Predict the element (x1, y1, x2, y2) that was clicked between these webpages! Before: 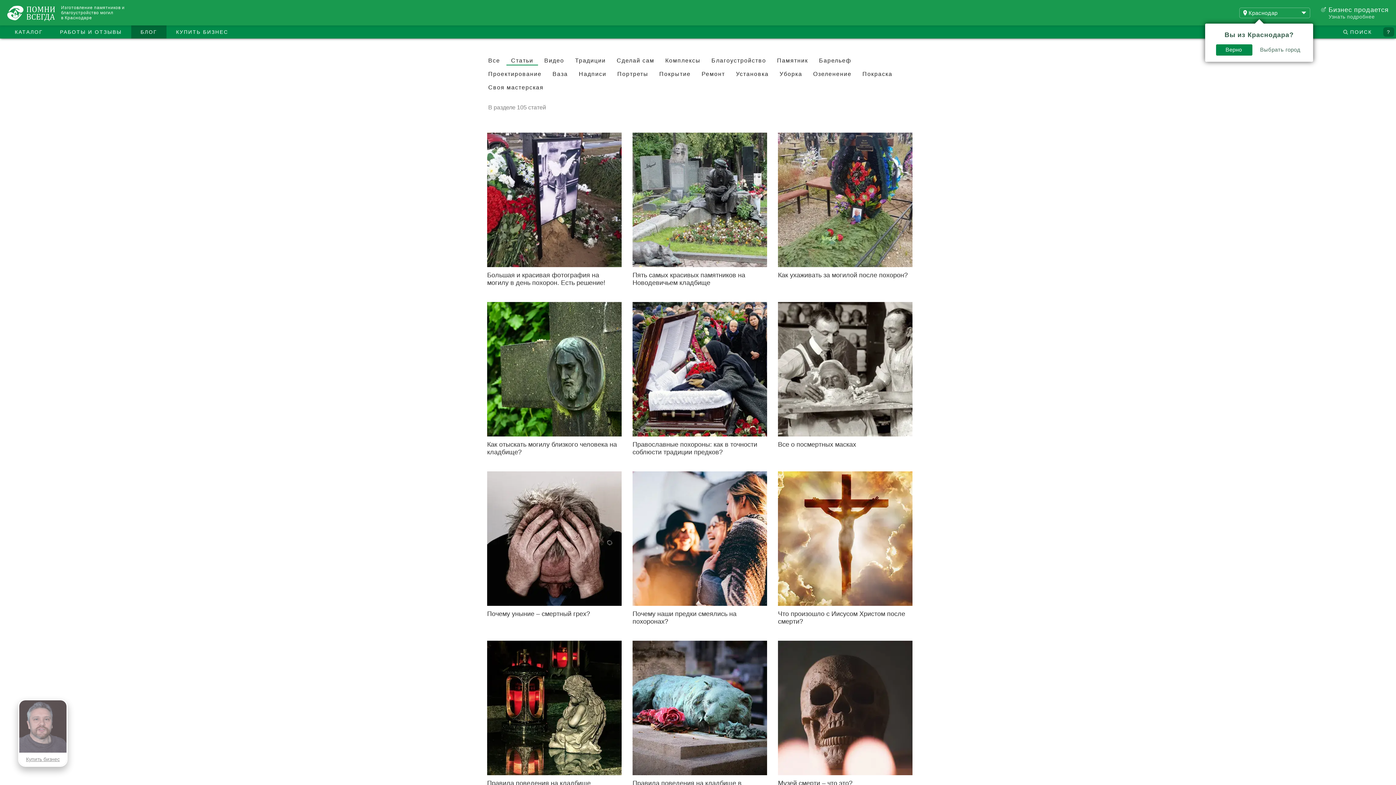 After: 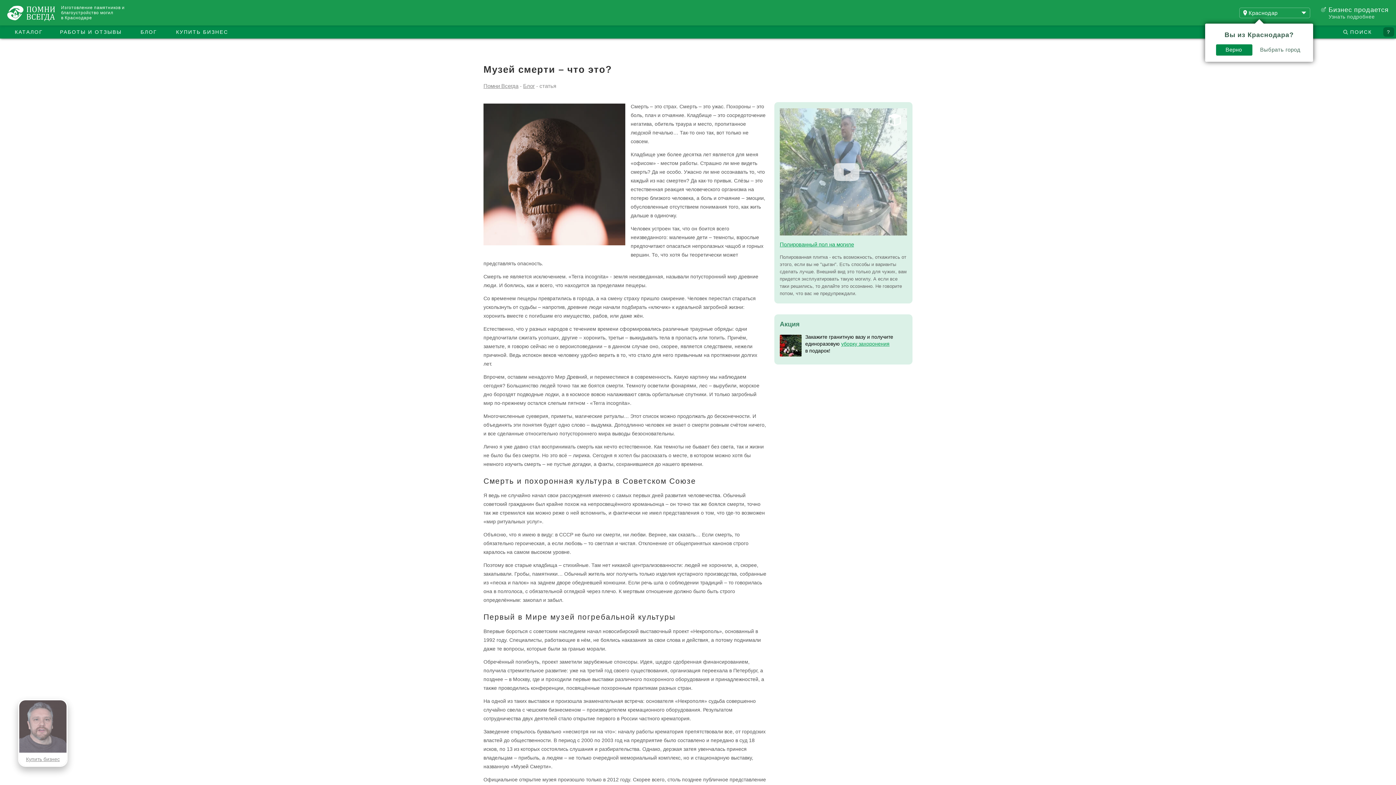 Action: bbox: (778, 780, 852, 787) label: Музей смерти – что это?